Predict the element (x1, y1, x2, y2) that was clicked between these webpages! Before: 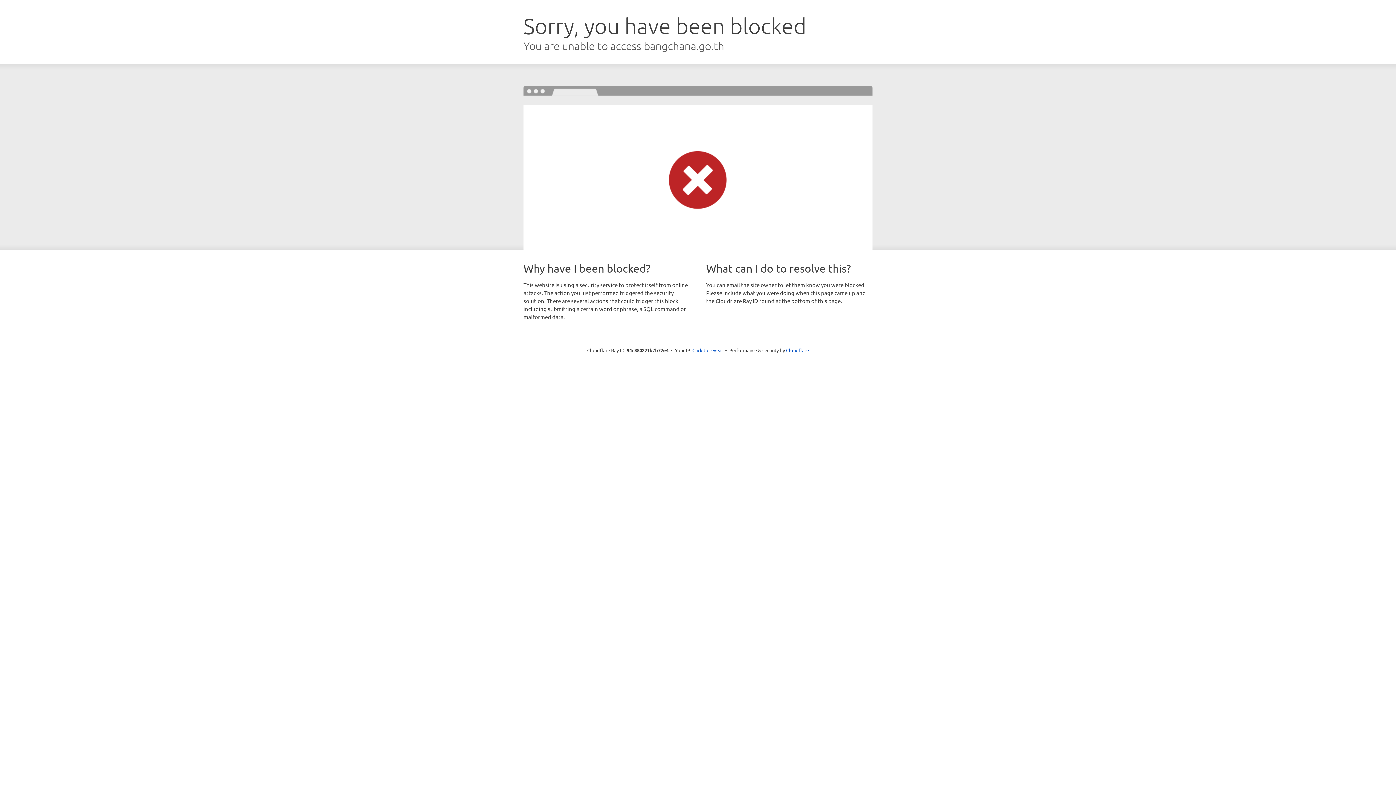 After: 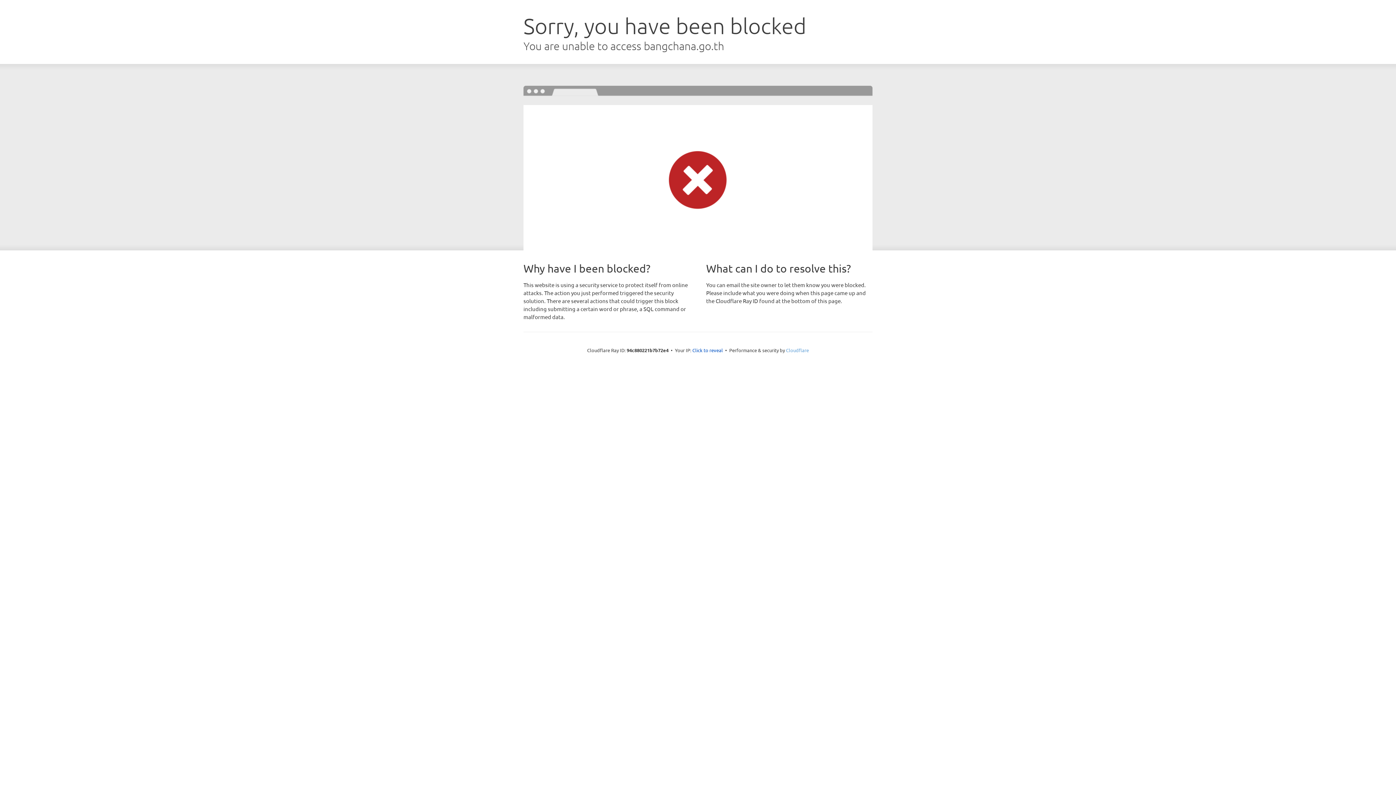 Action: label: Cloudflare bbox: (786, 347, 809, 353)